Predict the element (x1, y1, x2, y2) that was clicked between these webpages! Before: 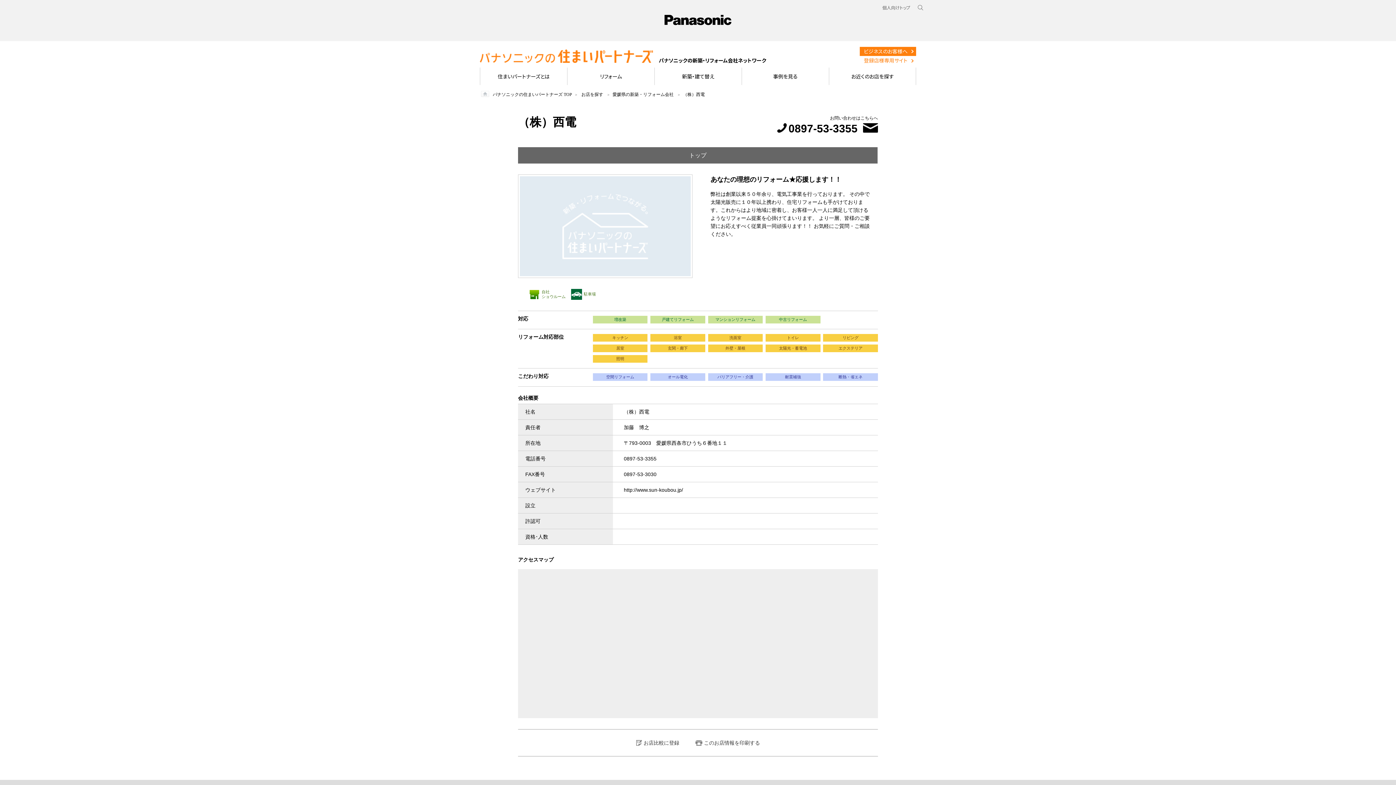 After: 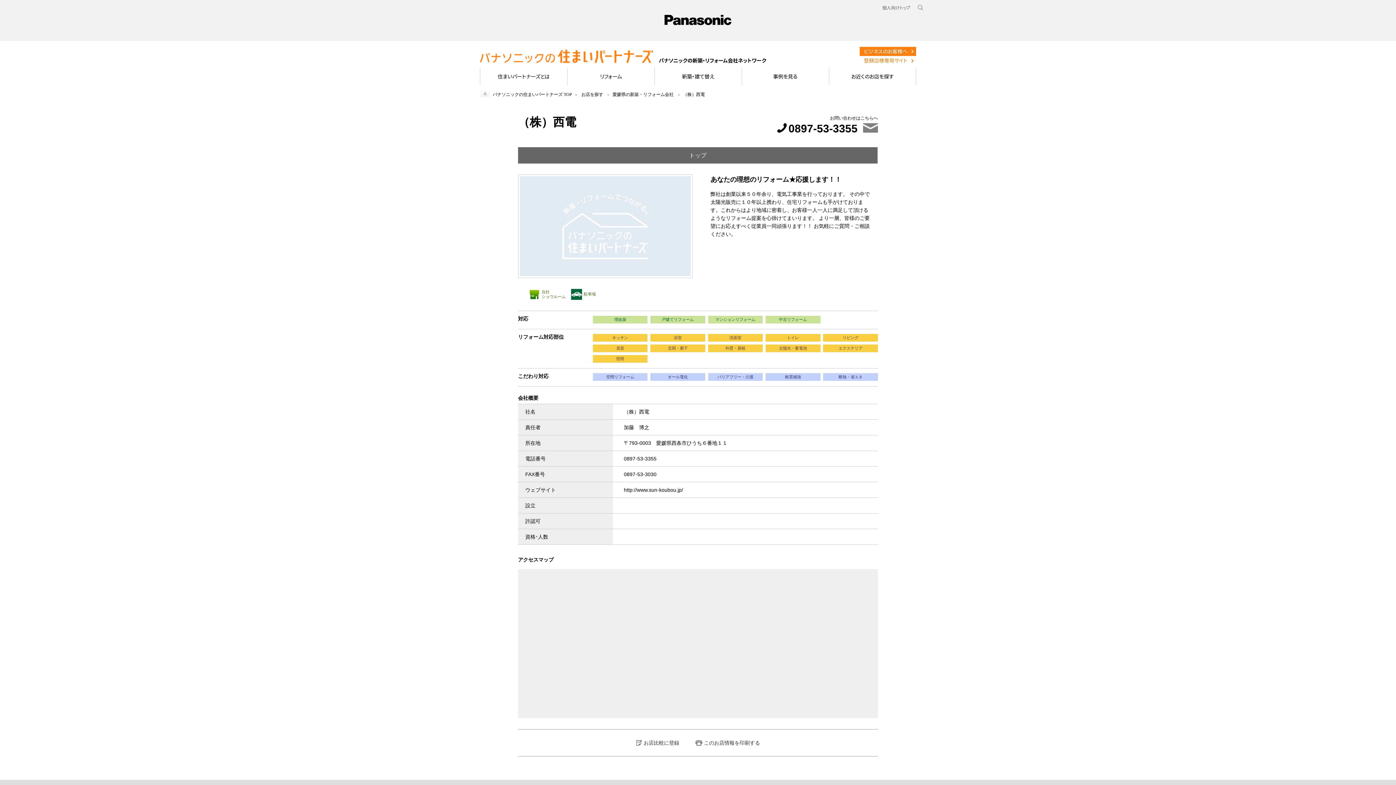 Action: bbox: (863, 125, 878, 130)